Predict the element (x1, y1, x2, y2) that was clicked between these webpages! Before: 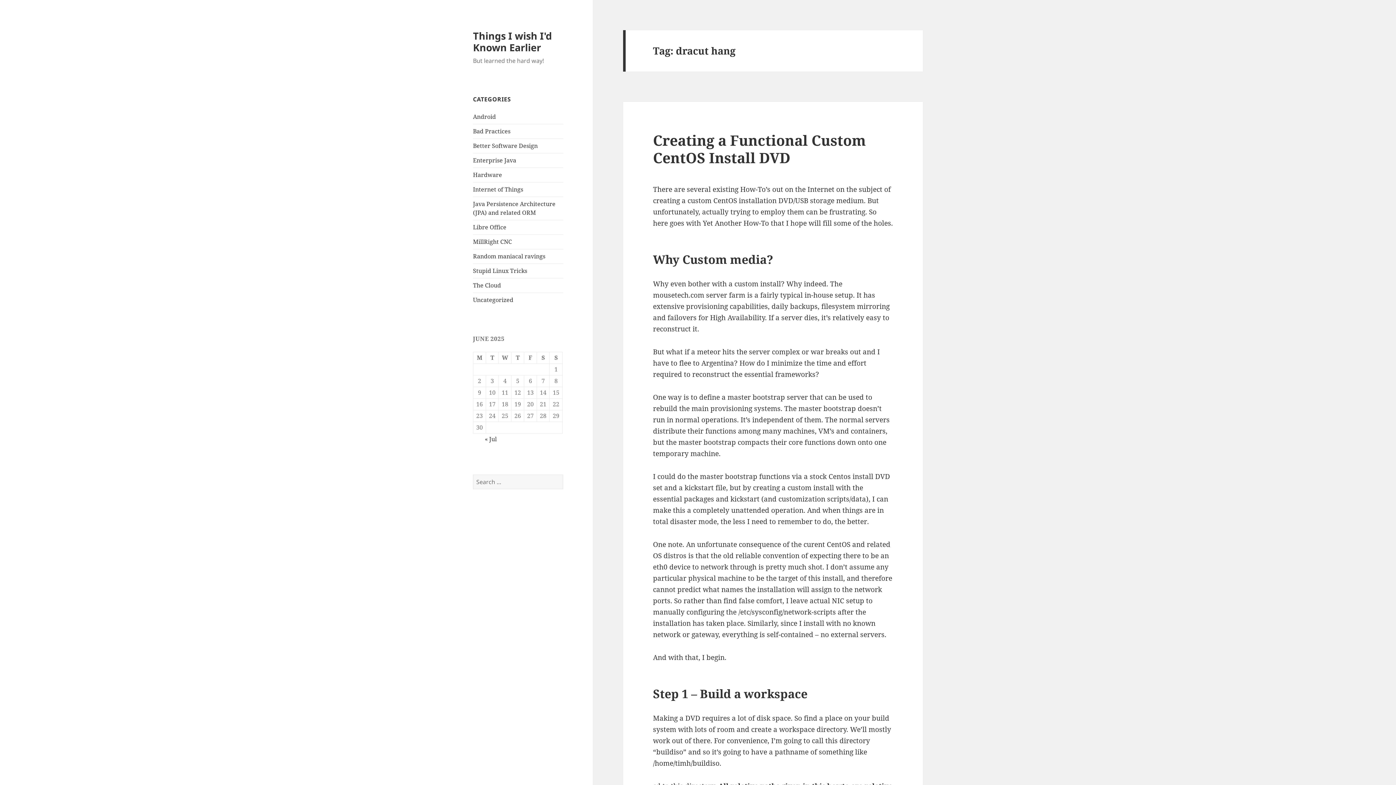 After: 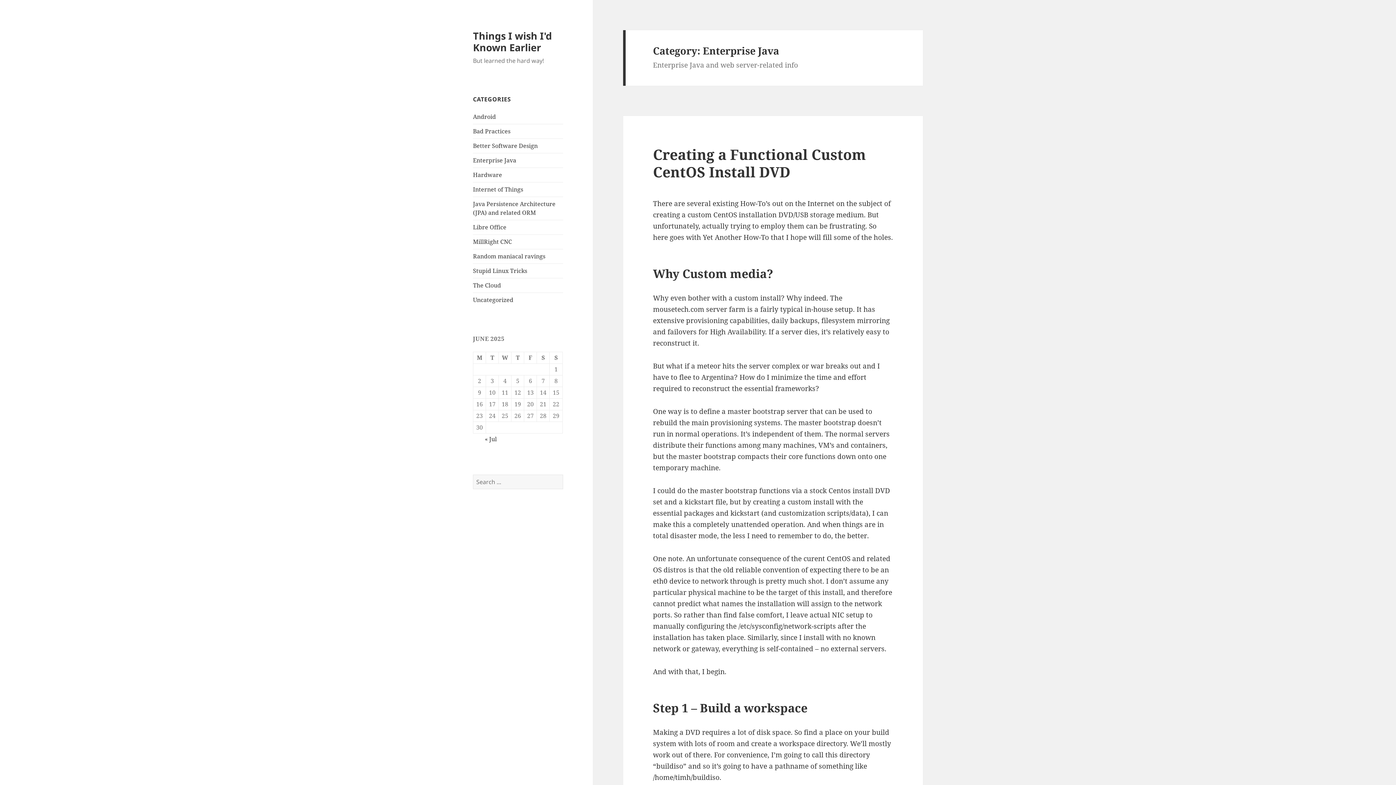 Action: bbox: (473, 156, 516, 164) label: Enterprise Java